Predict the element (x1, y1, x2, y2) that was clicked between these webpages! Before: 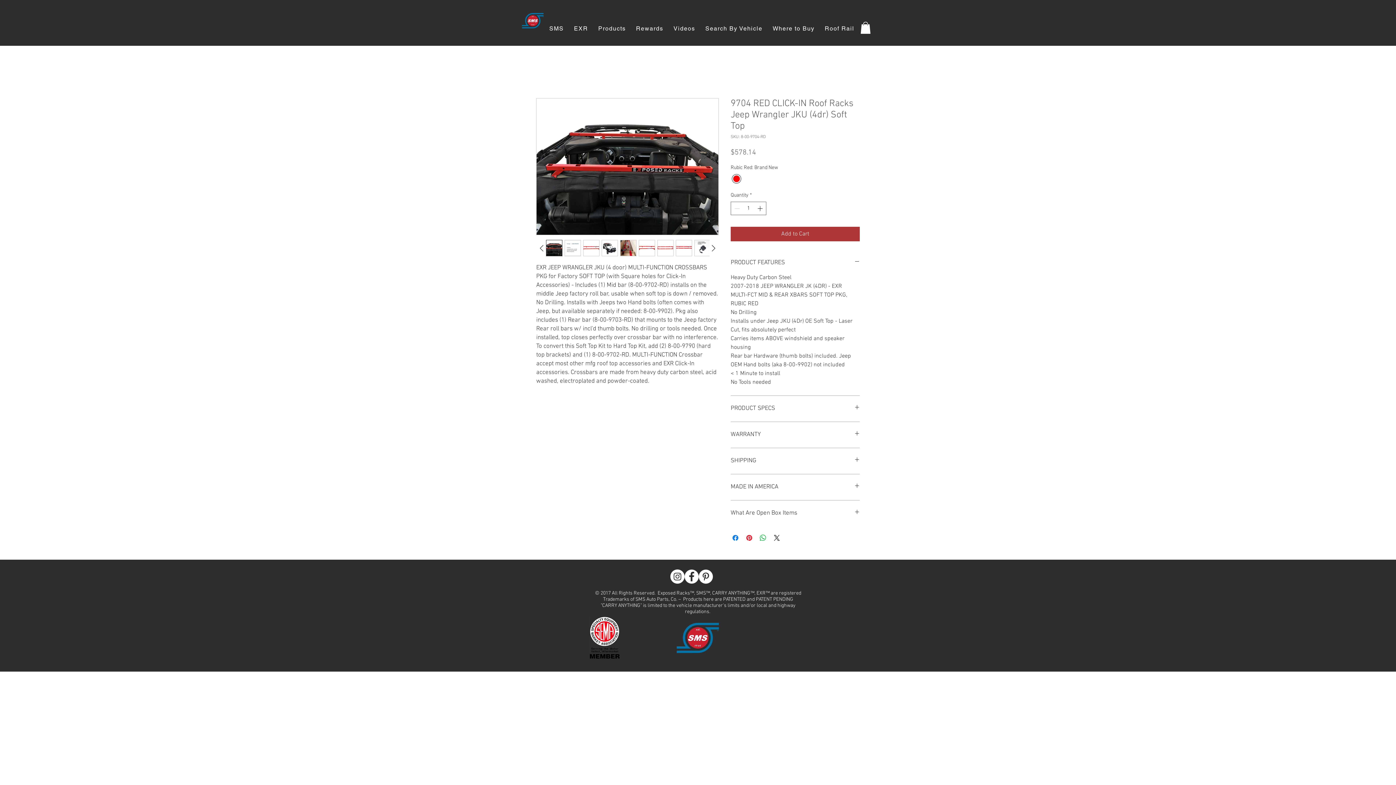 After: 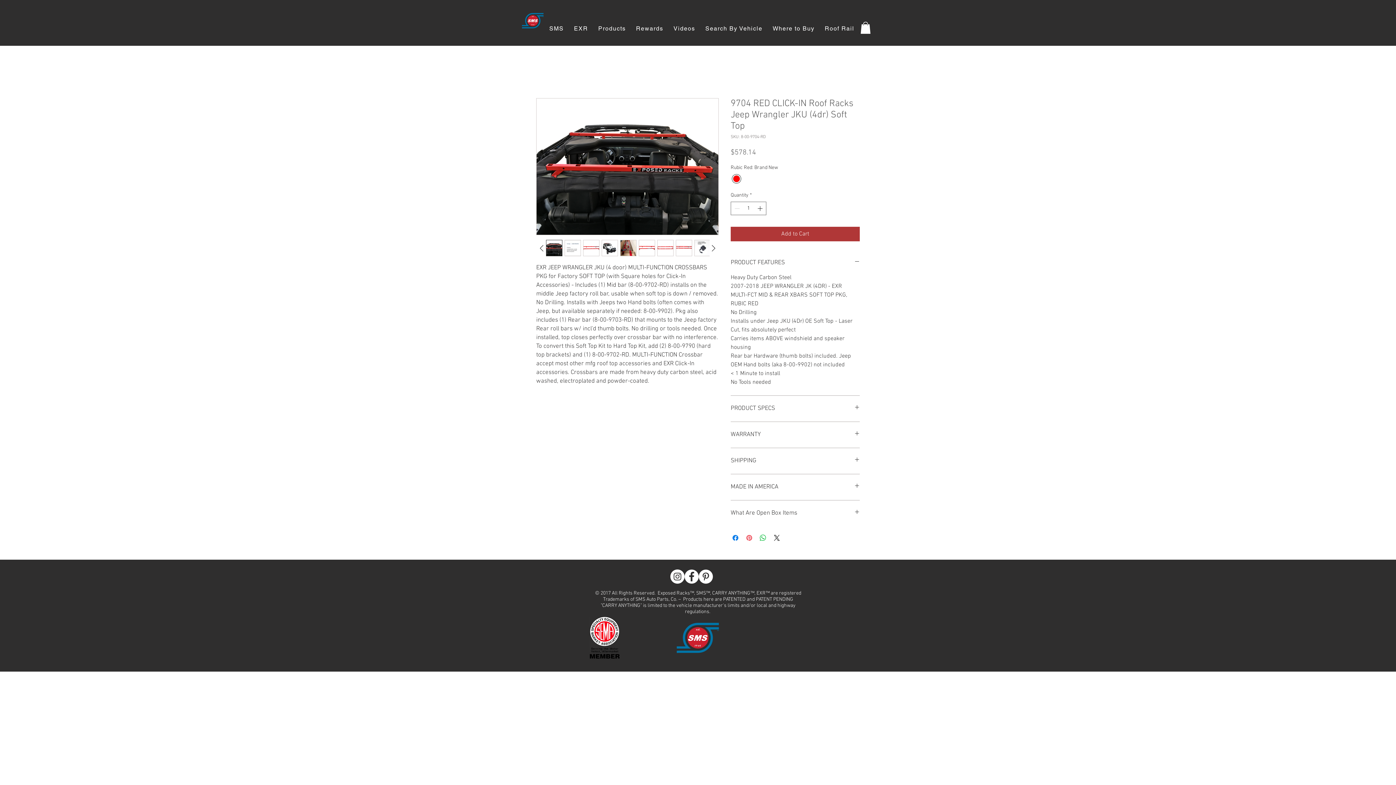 Action: label: Pin on Pinterest bbox: (745, 533, 753, 542)